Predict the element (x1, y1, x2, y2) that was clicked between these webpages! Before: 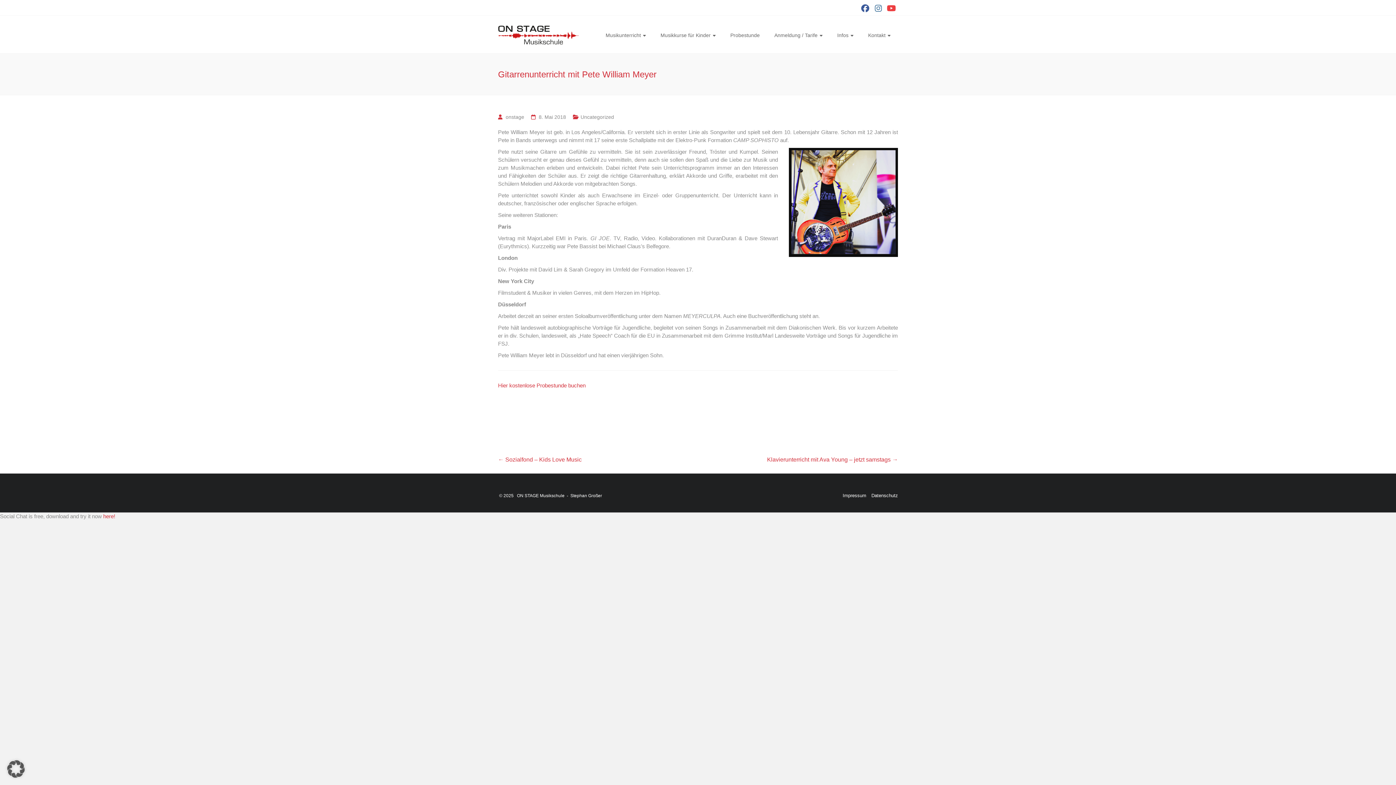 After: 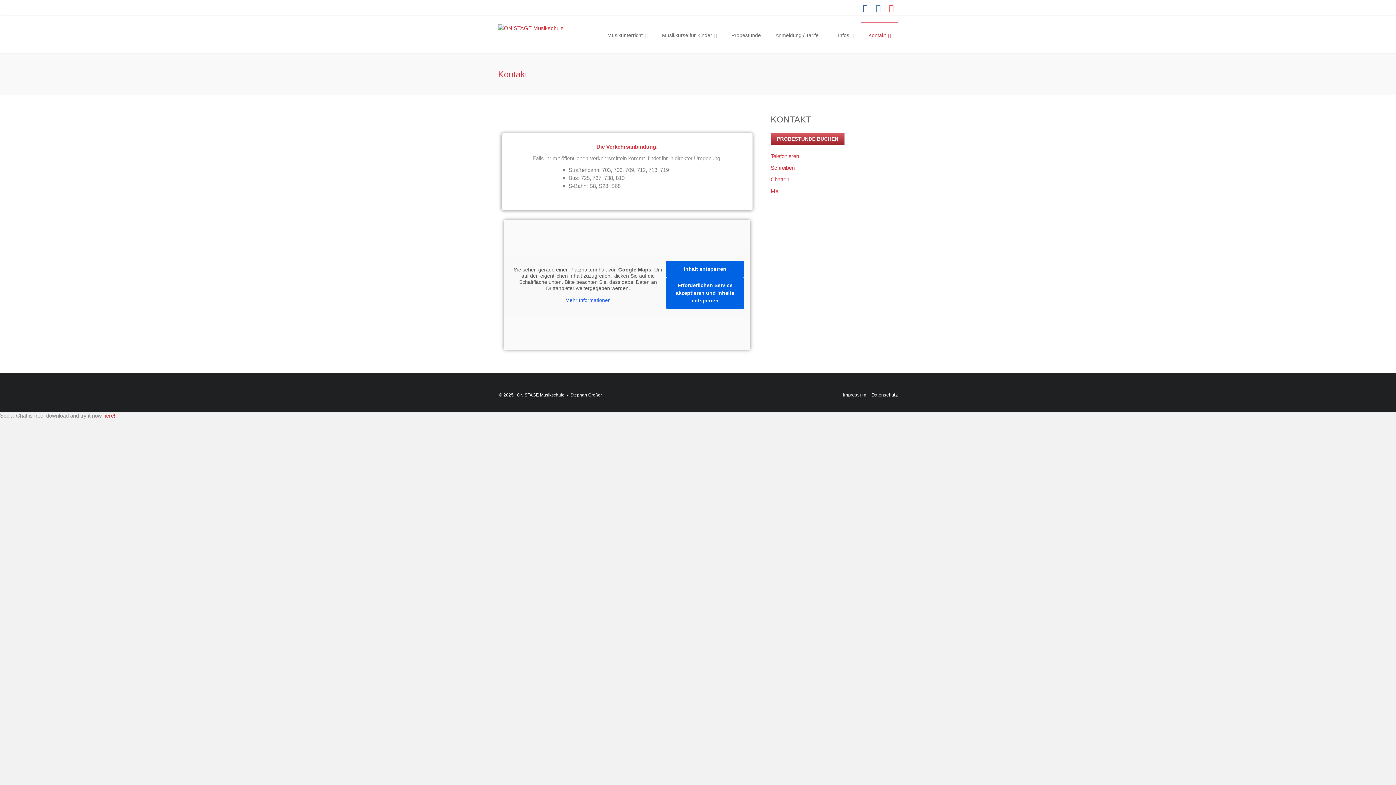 Action: label: Kontakt bbox: (868, 22, 890, 48)